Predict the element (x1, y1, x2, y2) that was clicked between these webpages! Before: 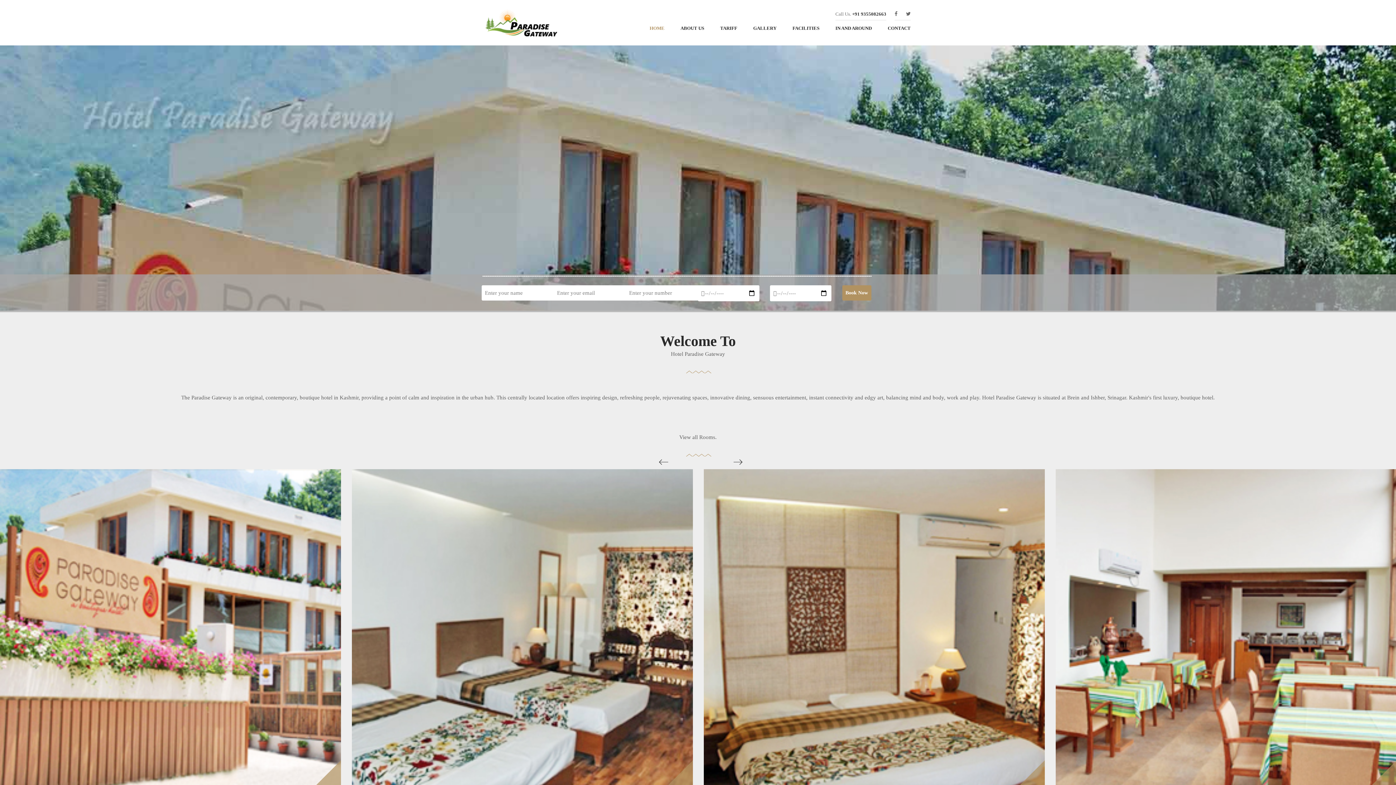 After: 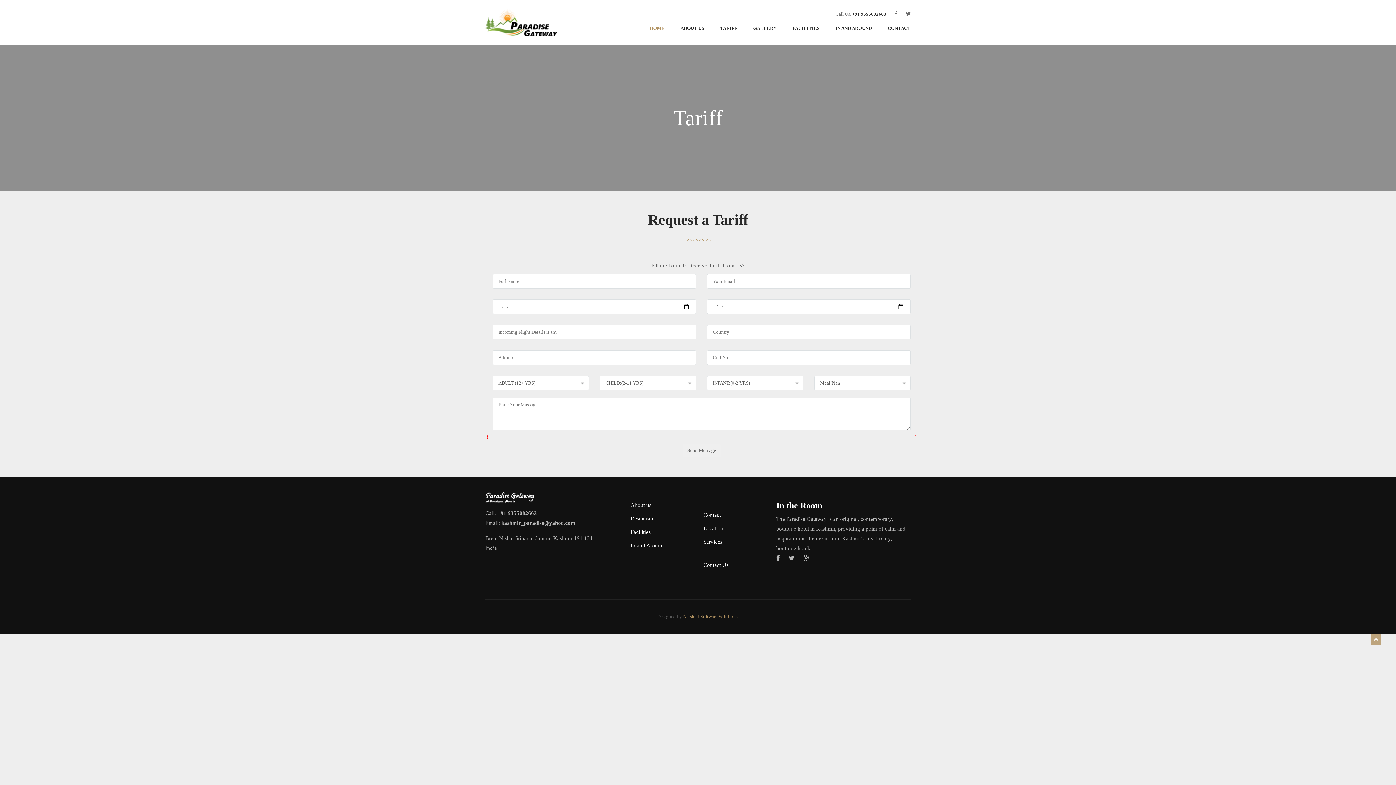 Action: bbox: (713, 20, 744, 40) label: TARIFF